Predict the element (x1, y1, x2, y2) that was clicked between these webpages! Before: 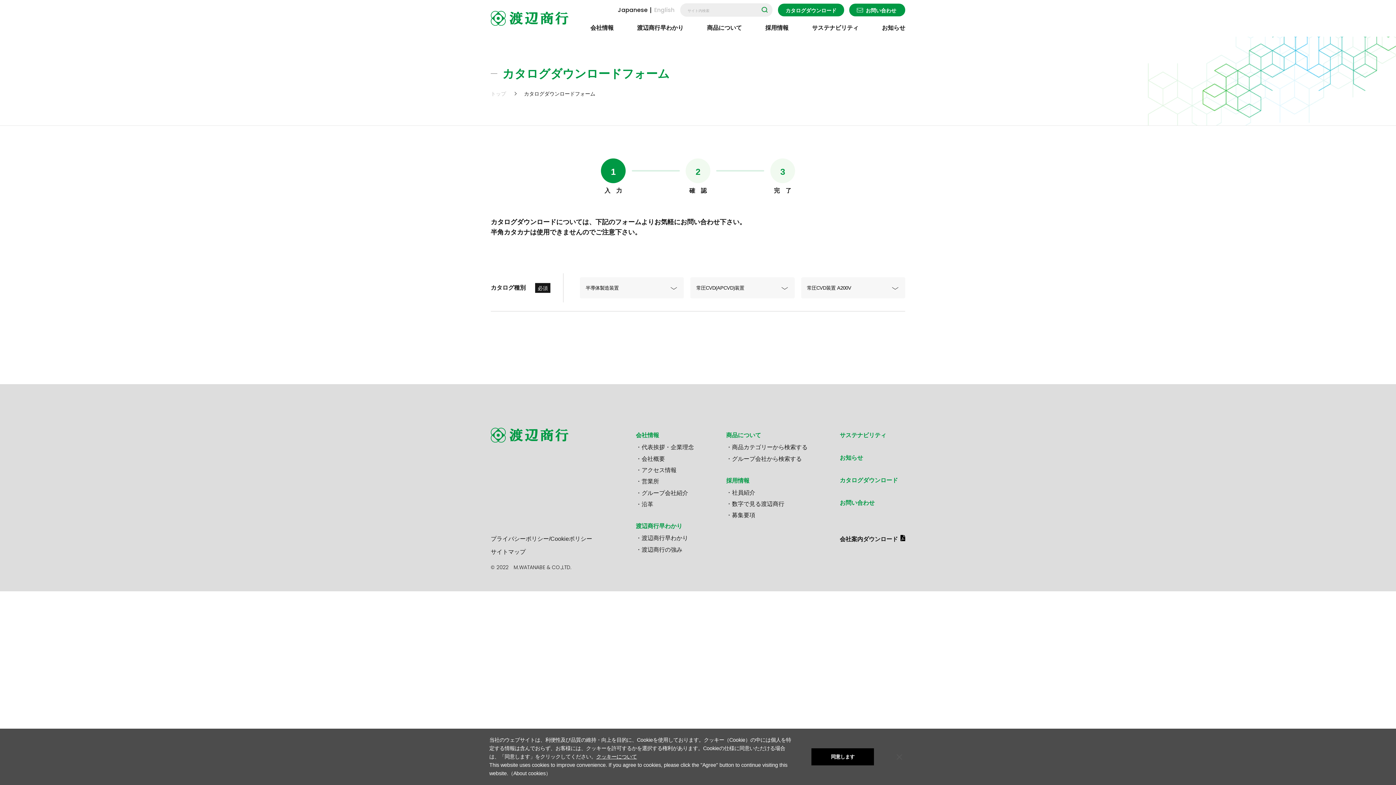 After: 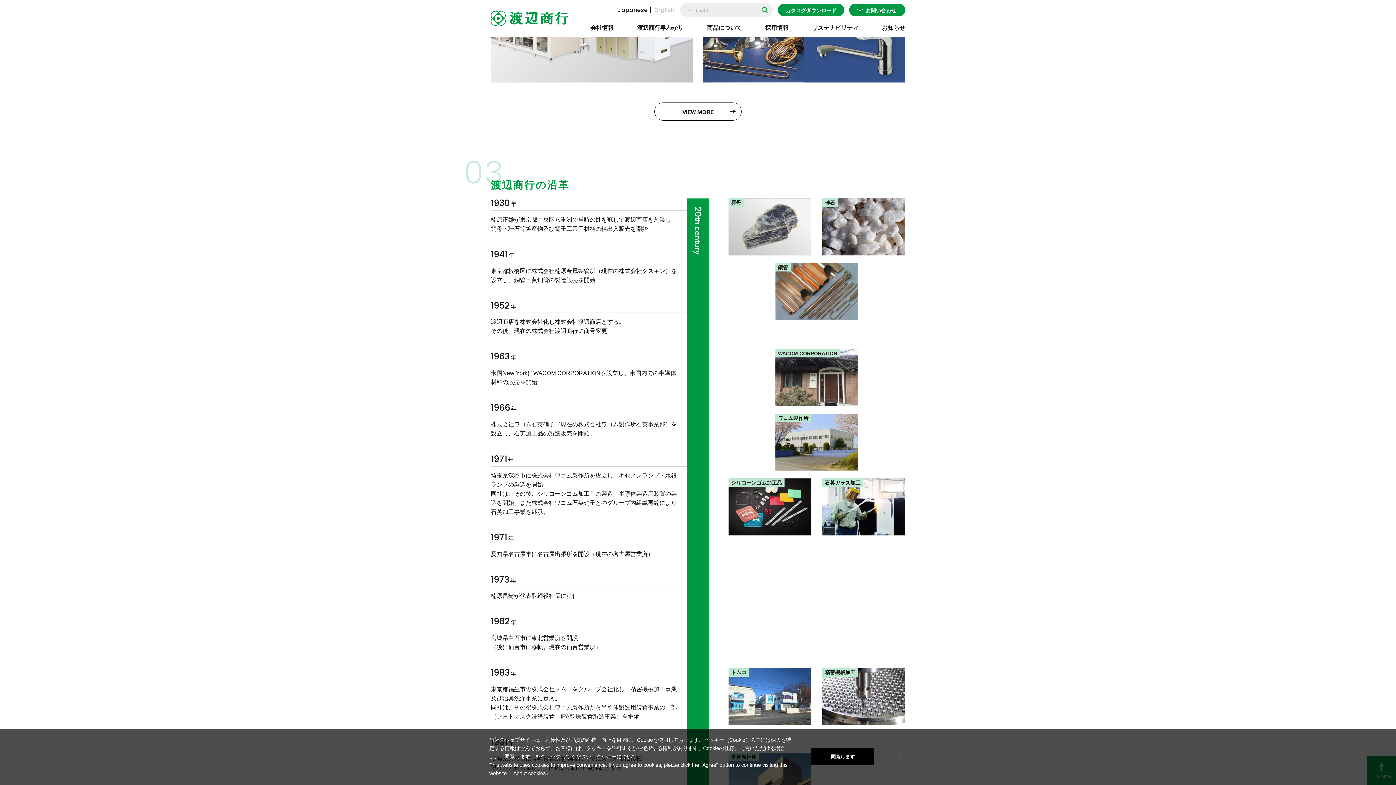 Action: label: 沿革 bbox: (636, 500, 659, 509)